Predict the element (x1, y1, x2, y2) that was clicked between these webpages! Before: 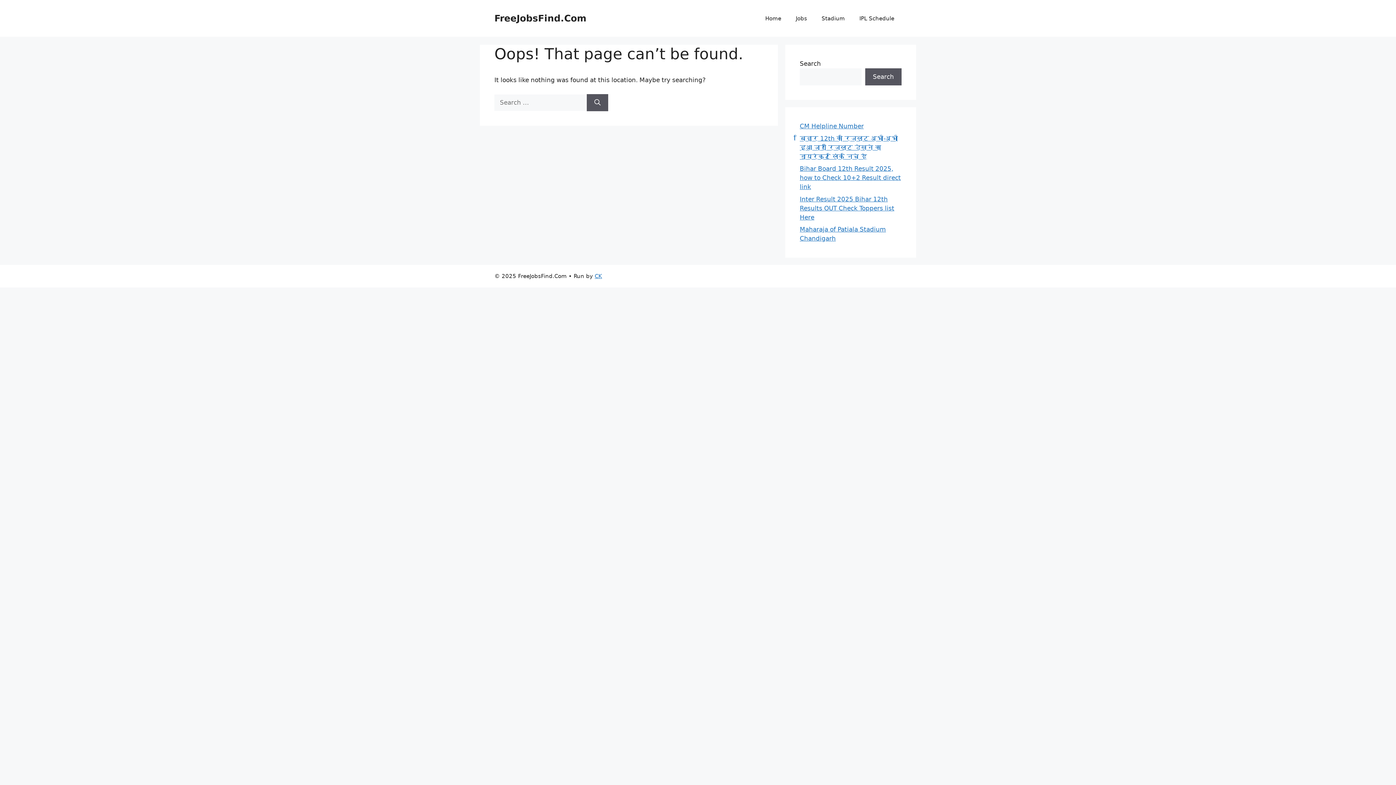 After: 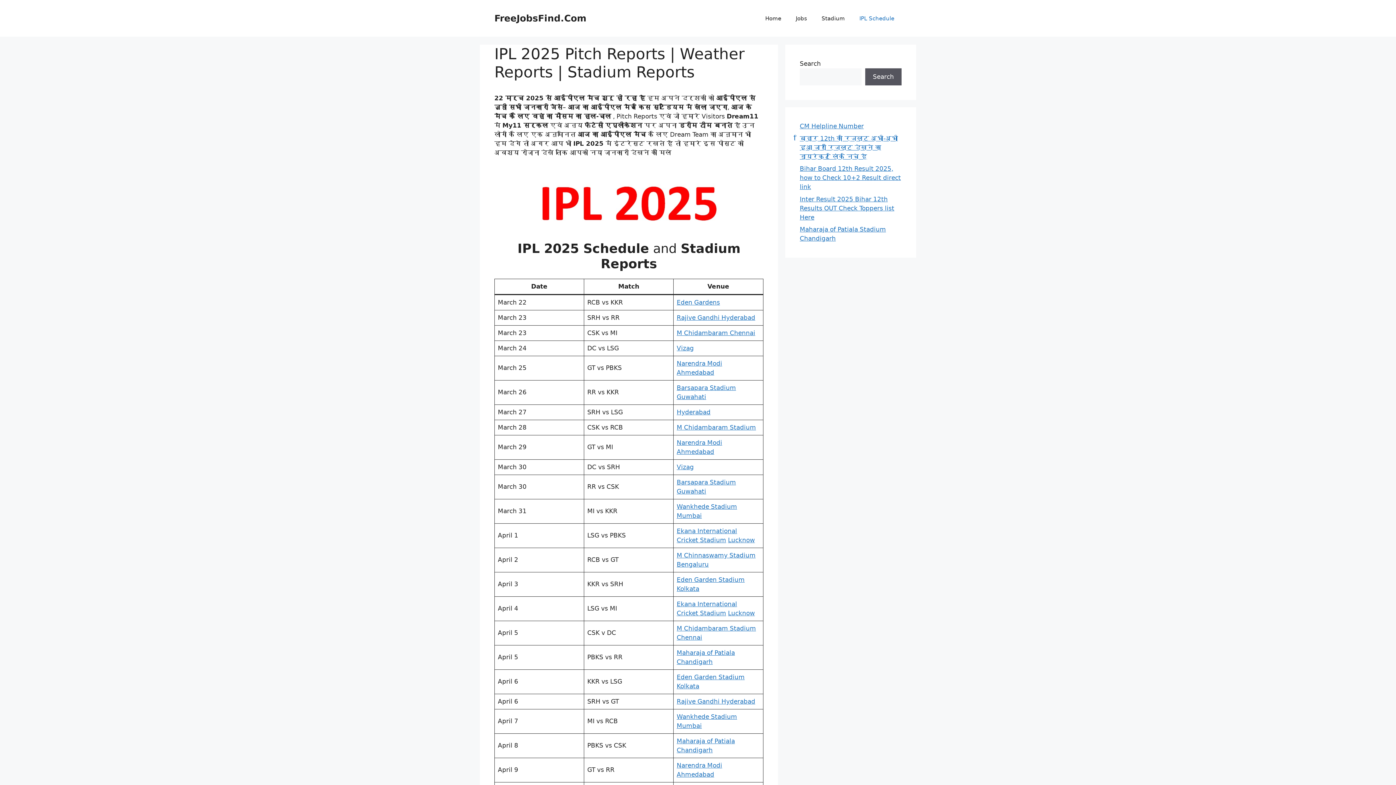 Action: bbox: (852, 7, 901, 29) label: IPL Schedule